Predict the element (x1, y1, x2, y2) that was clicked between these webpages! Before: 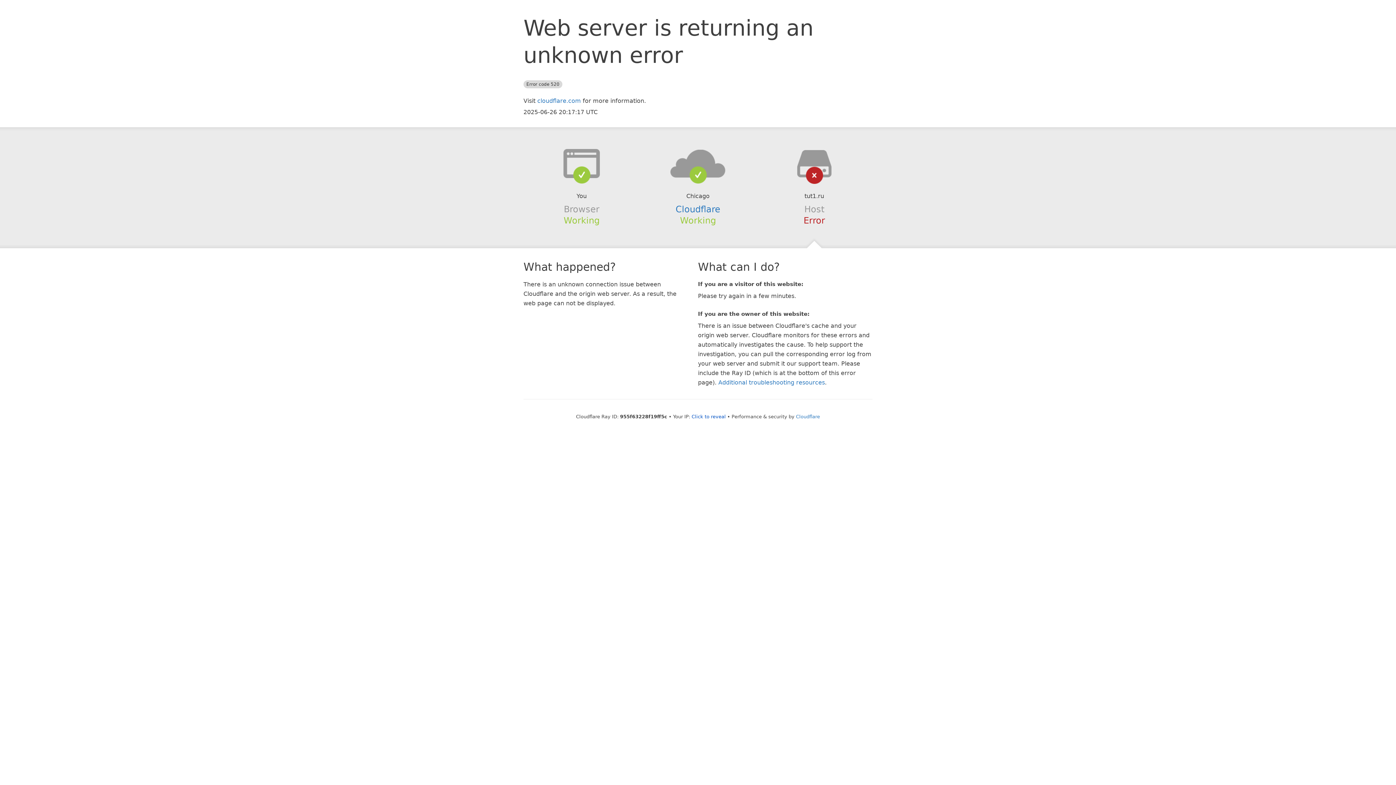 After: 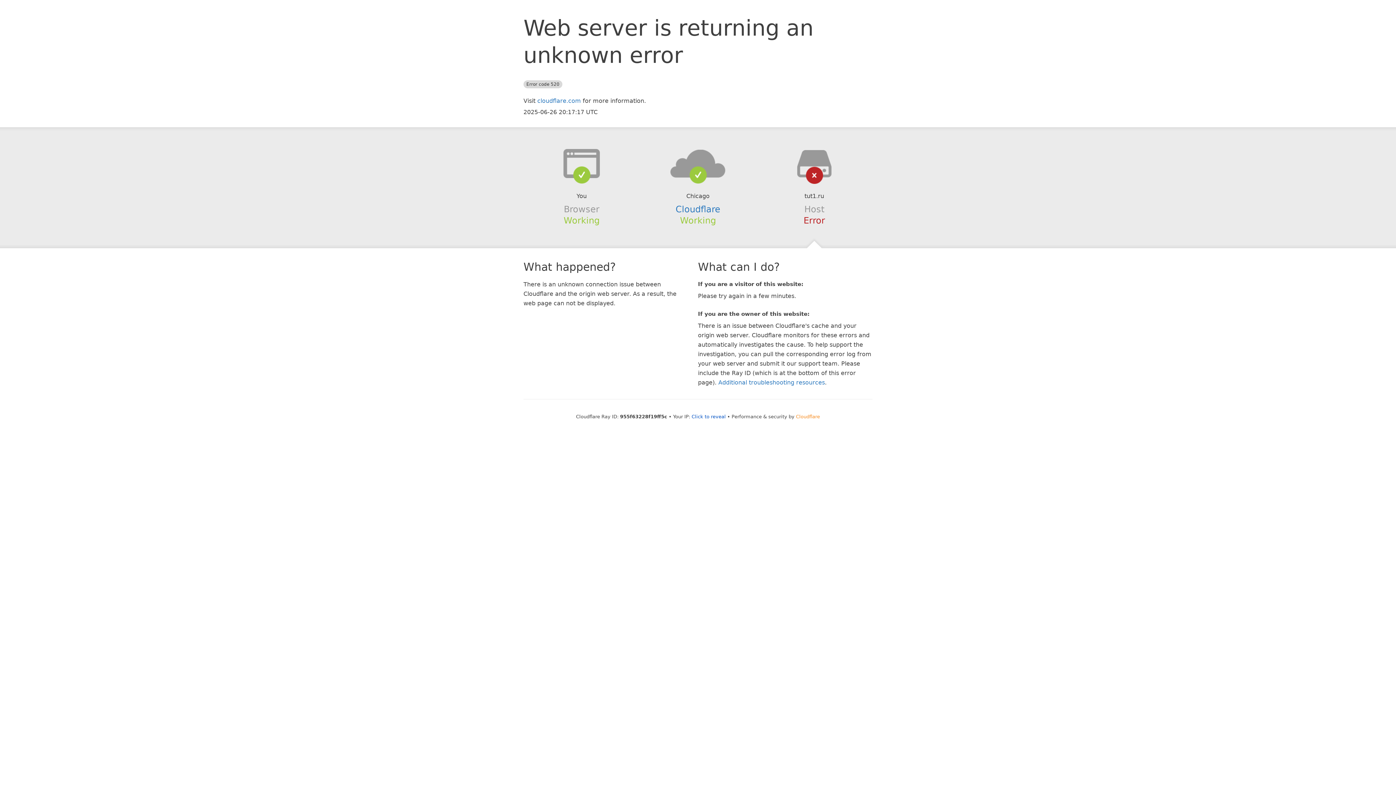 Action: bbox: (796, 414, 820, 419) label: Cloudflare